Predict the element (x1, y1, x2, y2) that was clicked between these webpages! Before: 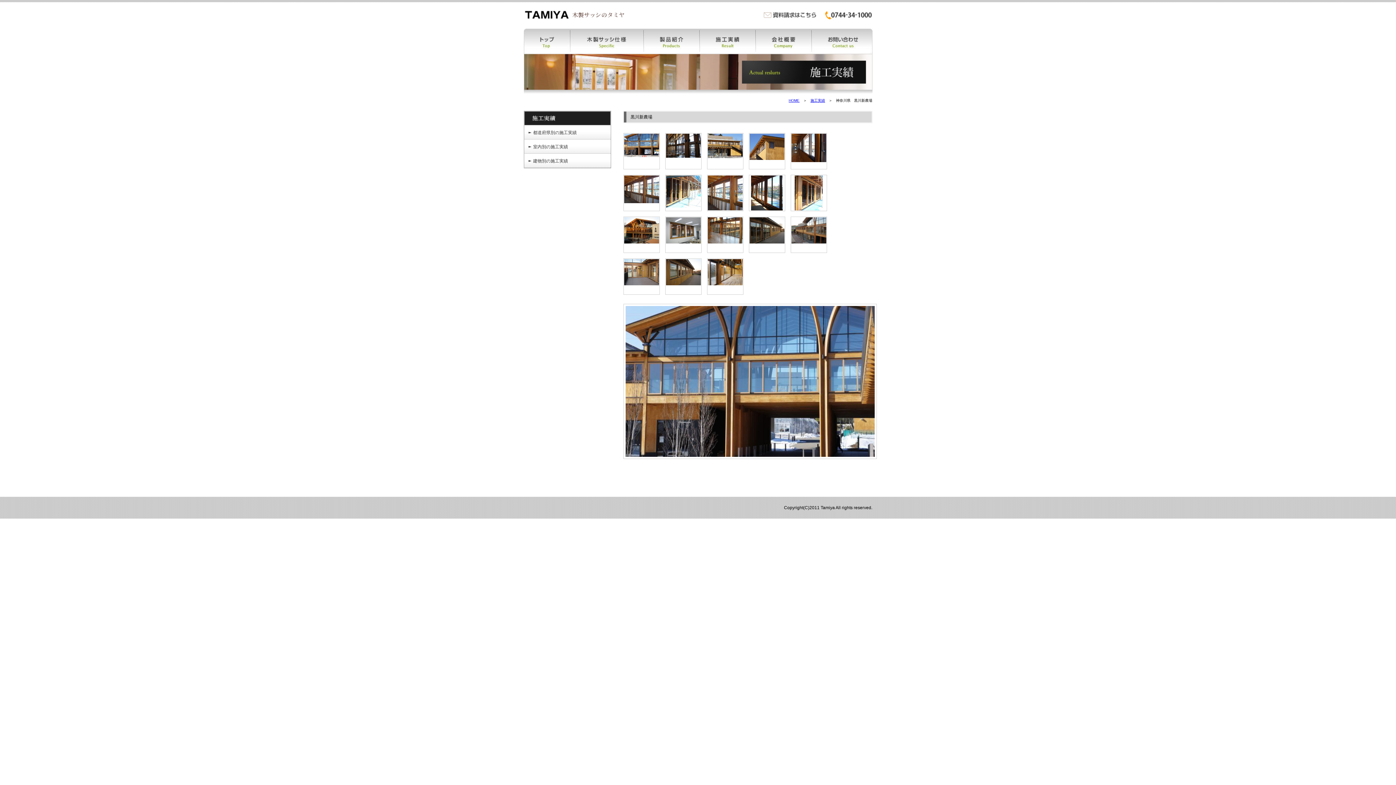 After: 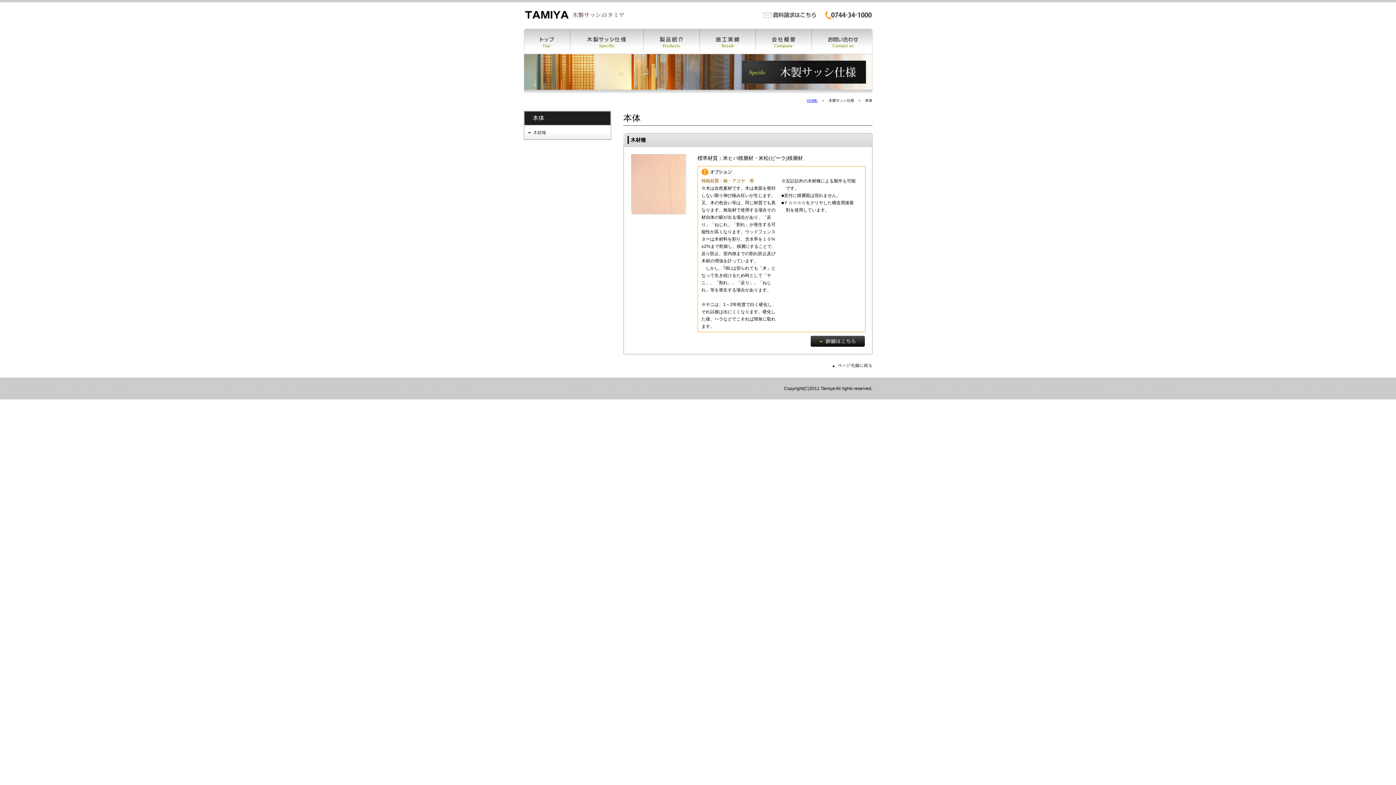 Action: bbox: (570, 28, 643, 53) label: 木製サッシ仕様